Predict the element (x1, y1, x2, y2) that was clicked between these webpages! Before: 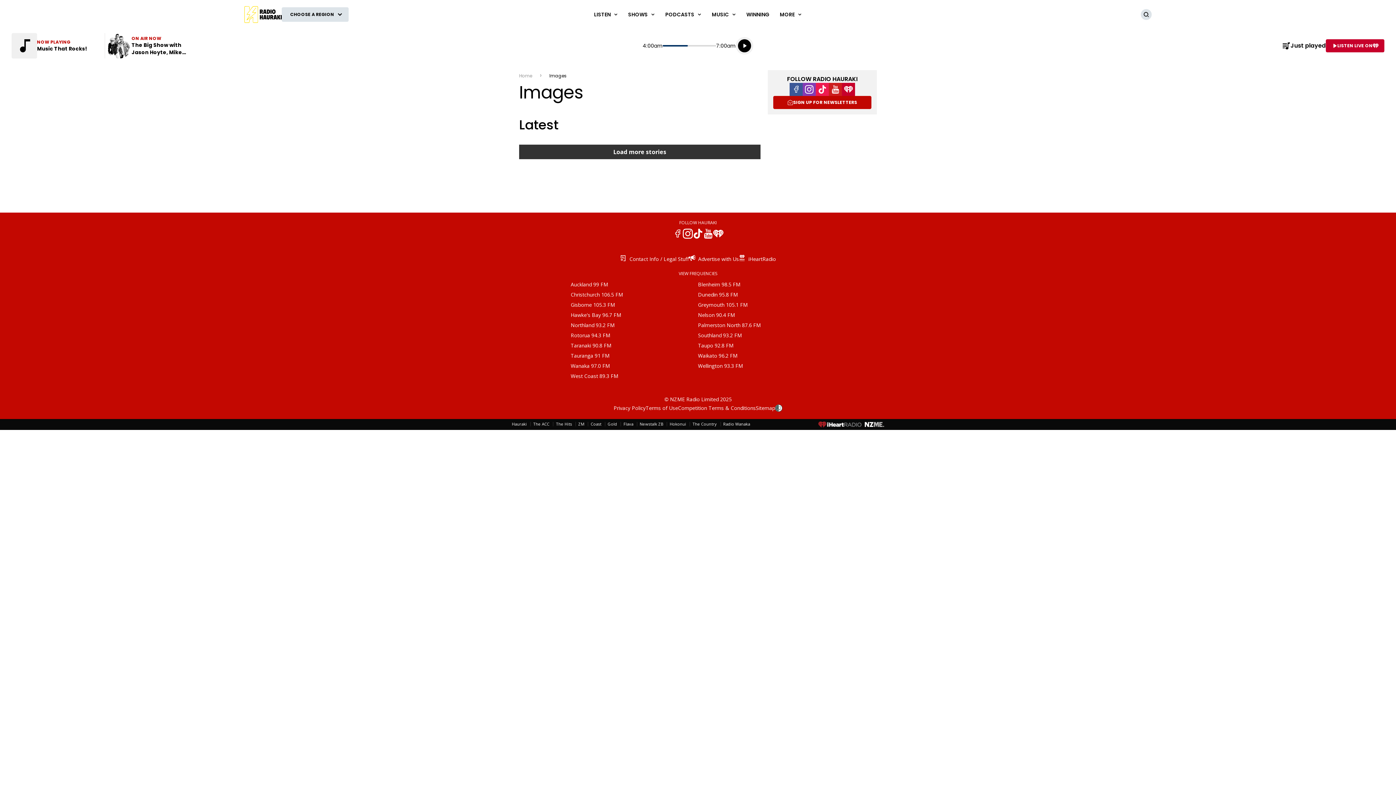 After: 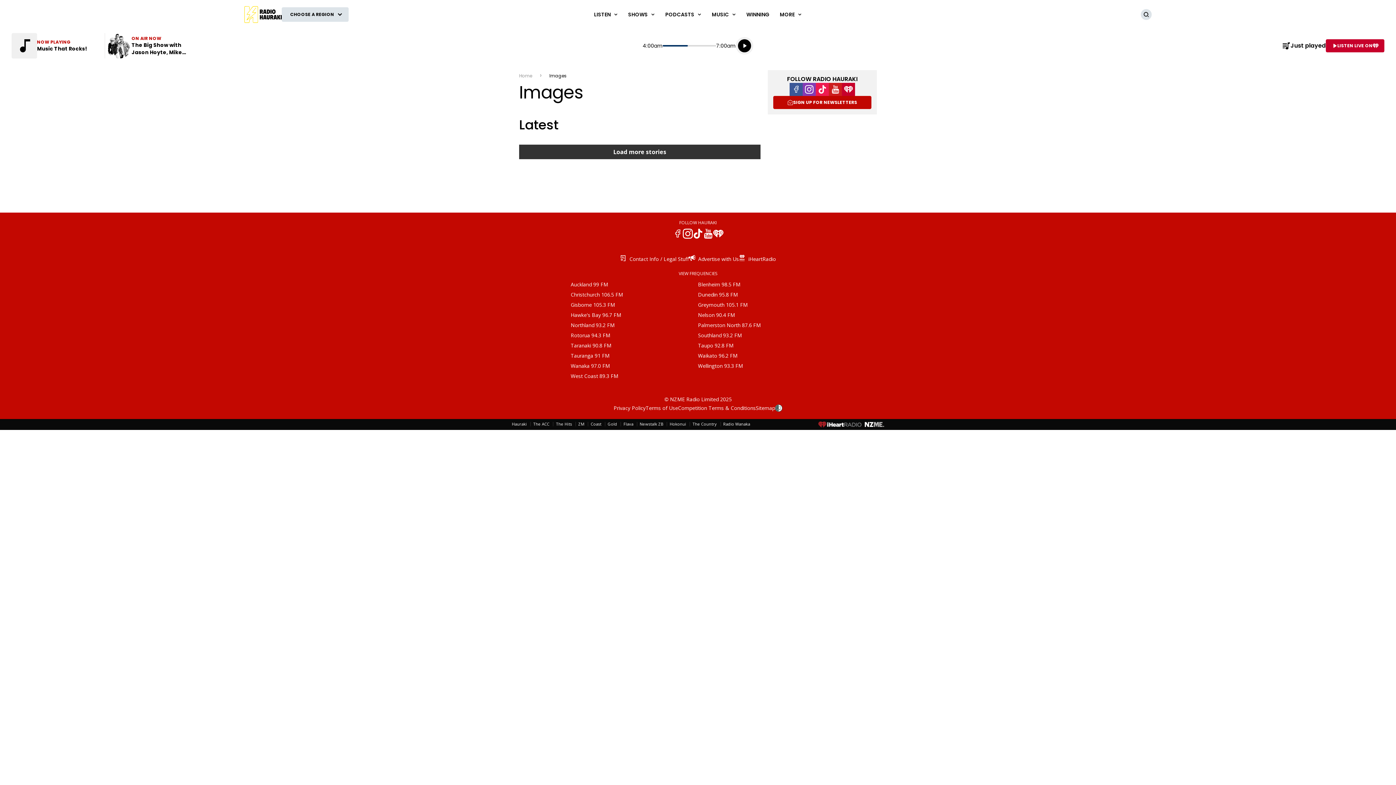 Action: label: Southland 93.2 FM bbox: (698, 330, 742, 340)